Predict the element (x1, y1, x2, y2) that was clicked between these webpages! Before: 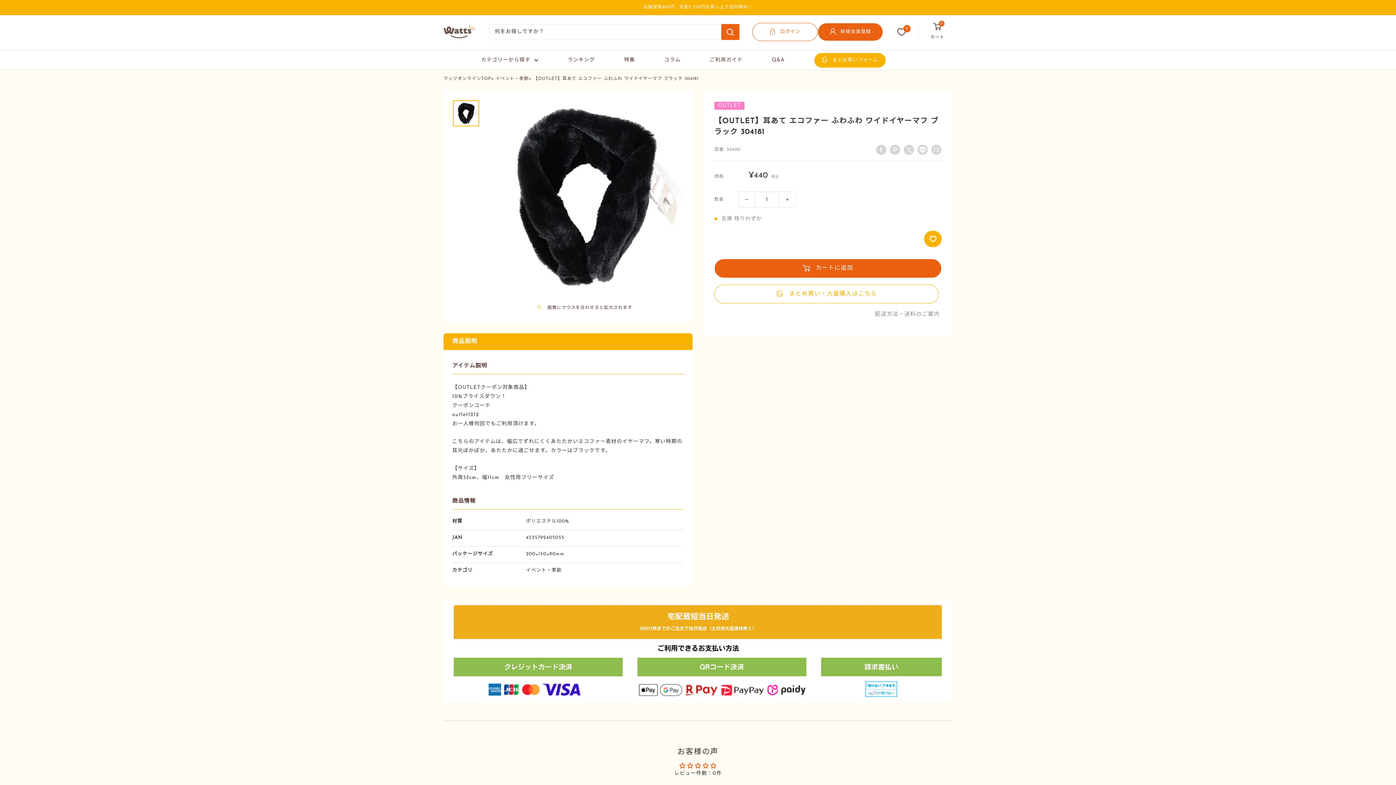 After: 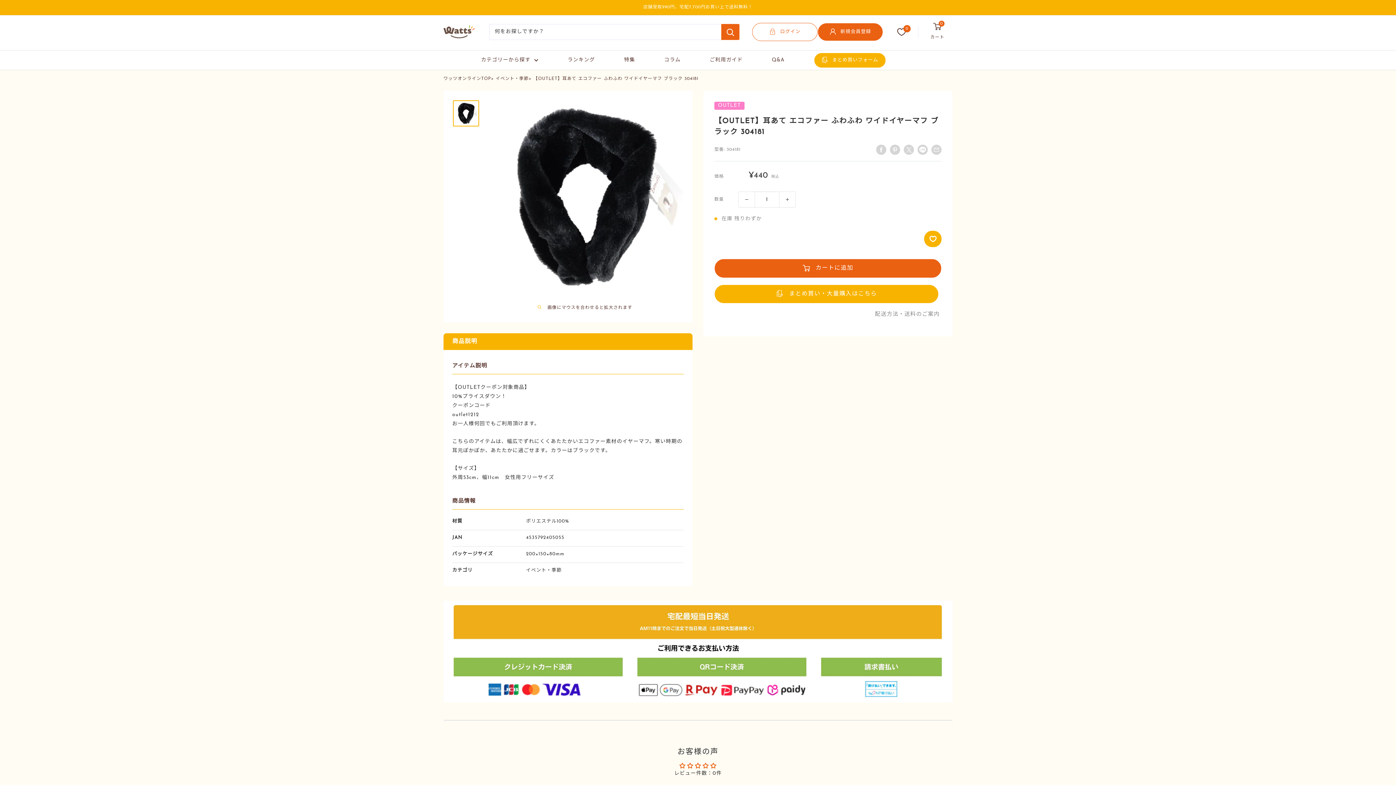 Action: bbox: (714, 284, 939, 303) label: まとめ買い・大量購入はこちら